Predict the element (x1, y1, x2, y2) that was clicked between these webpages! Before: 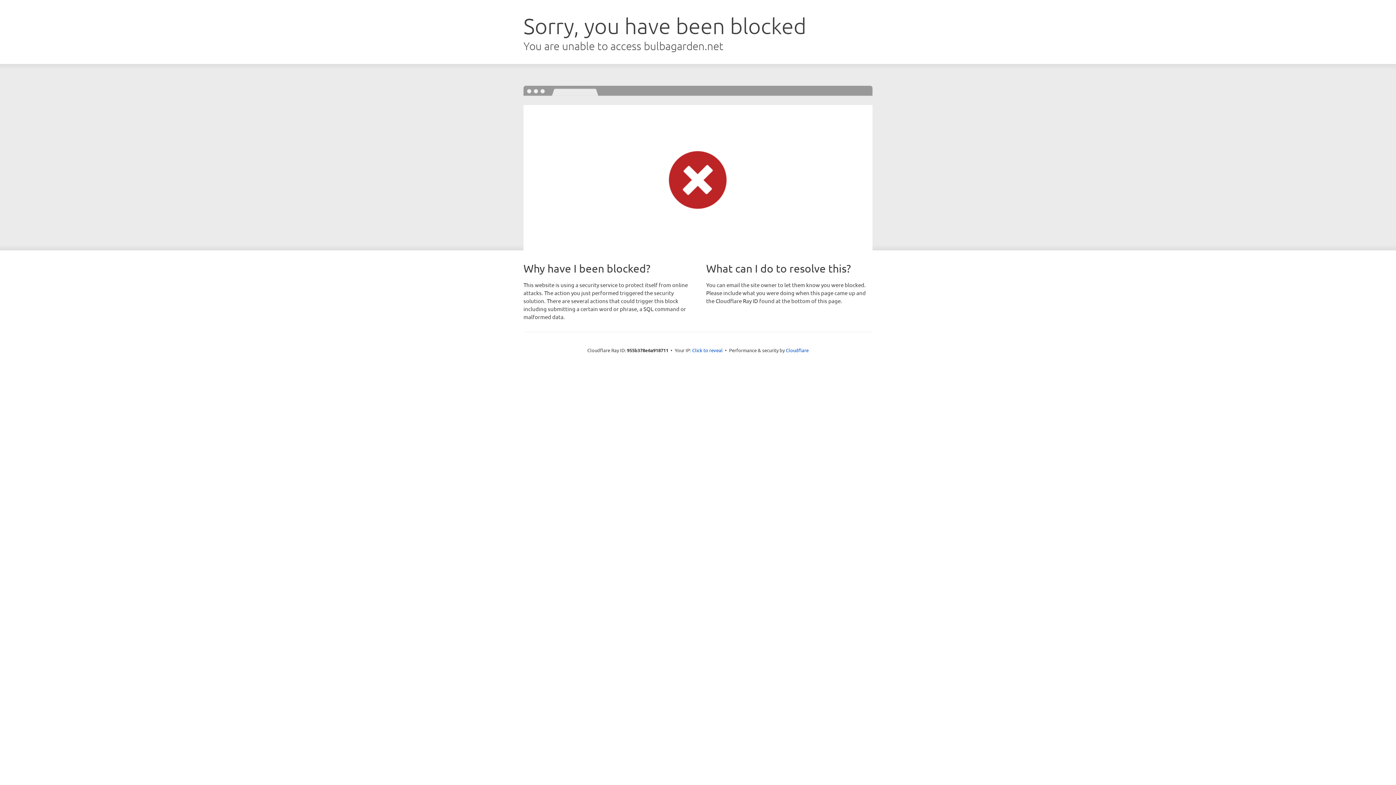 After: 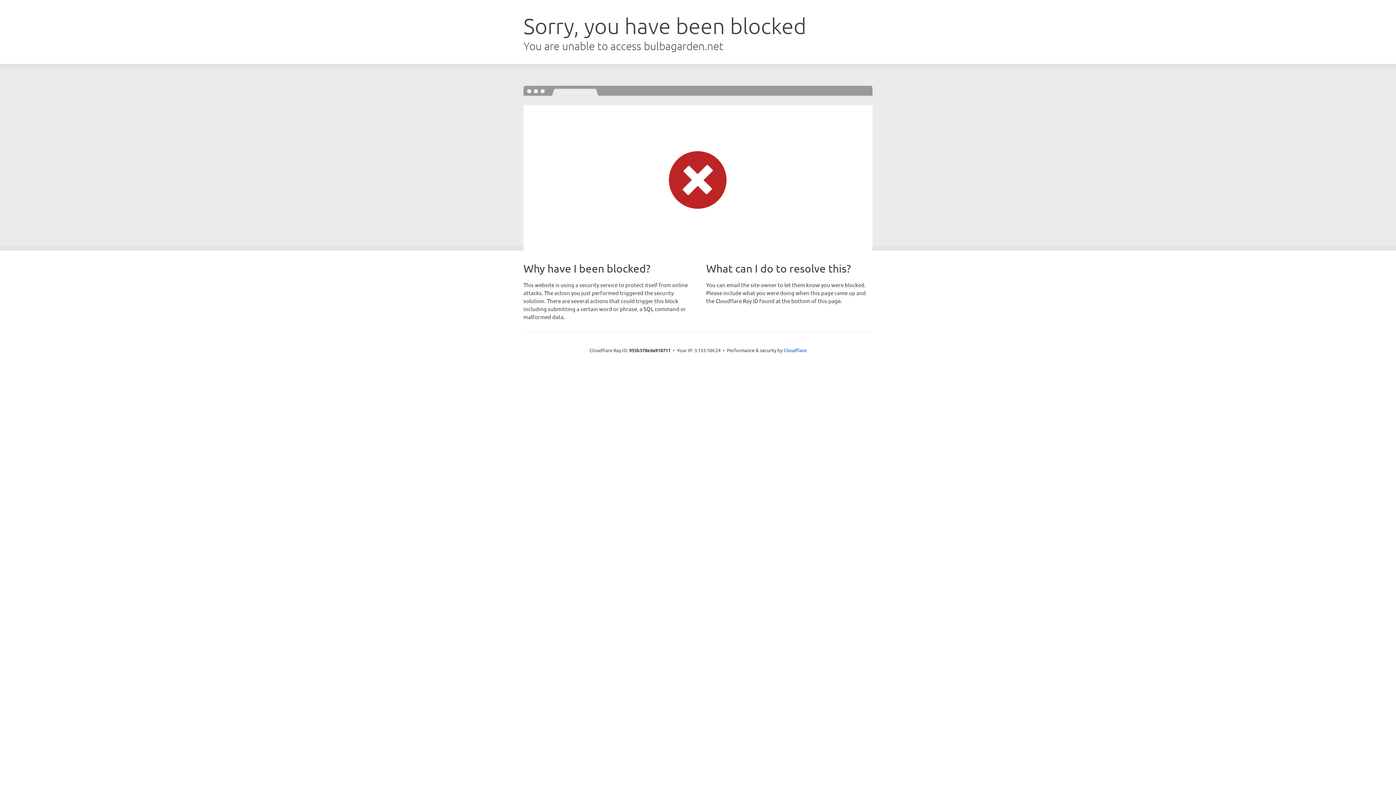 Action: bbox: (692, 346, 722, 353) label: Click to reveal